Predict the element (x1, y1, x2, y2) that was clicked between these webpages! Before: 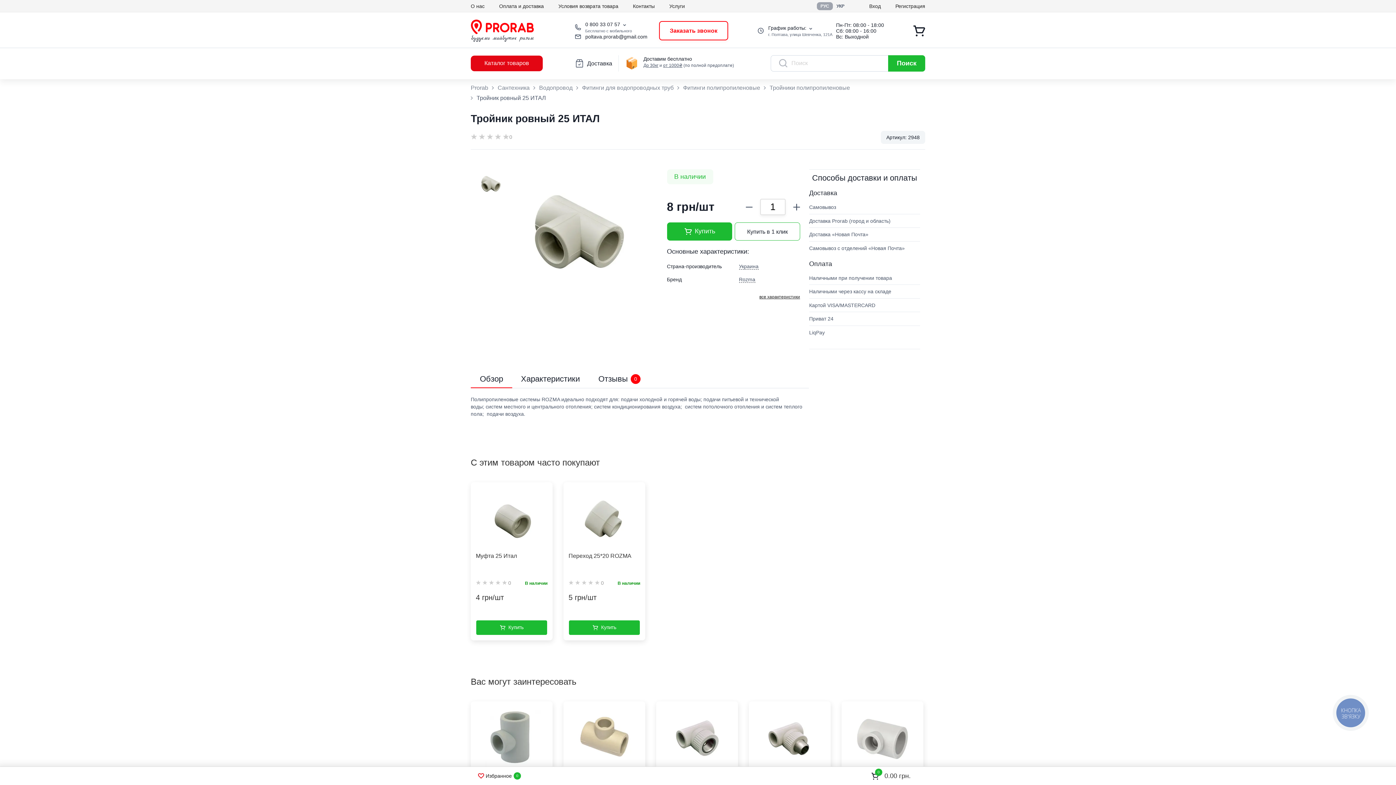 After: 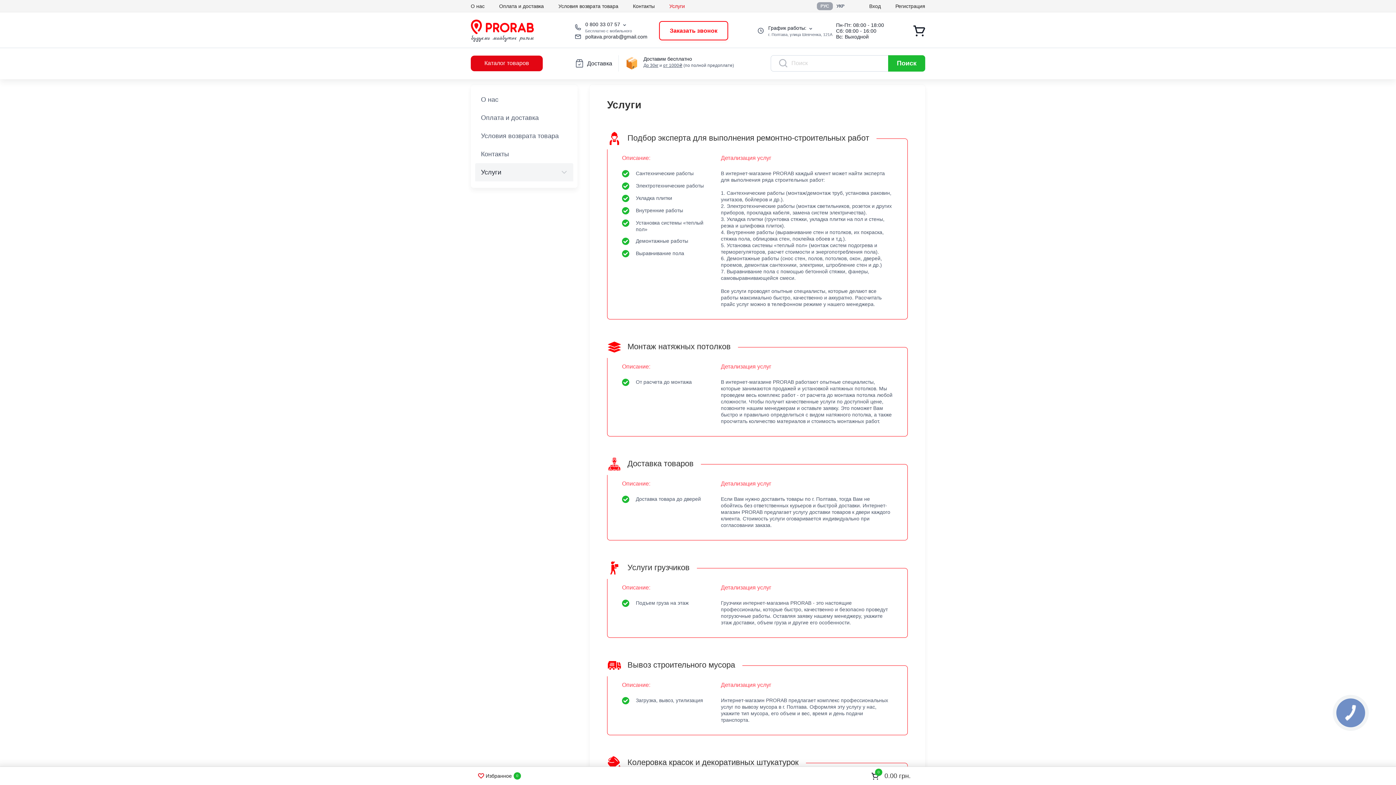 Action: bbox: (669, 3, 685, 8) label: Услуги